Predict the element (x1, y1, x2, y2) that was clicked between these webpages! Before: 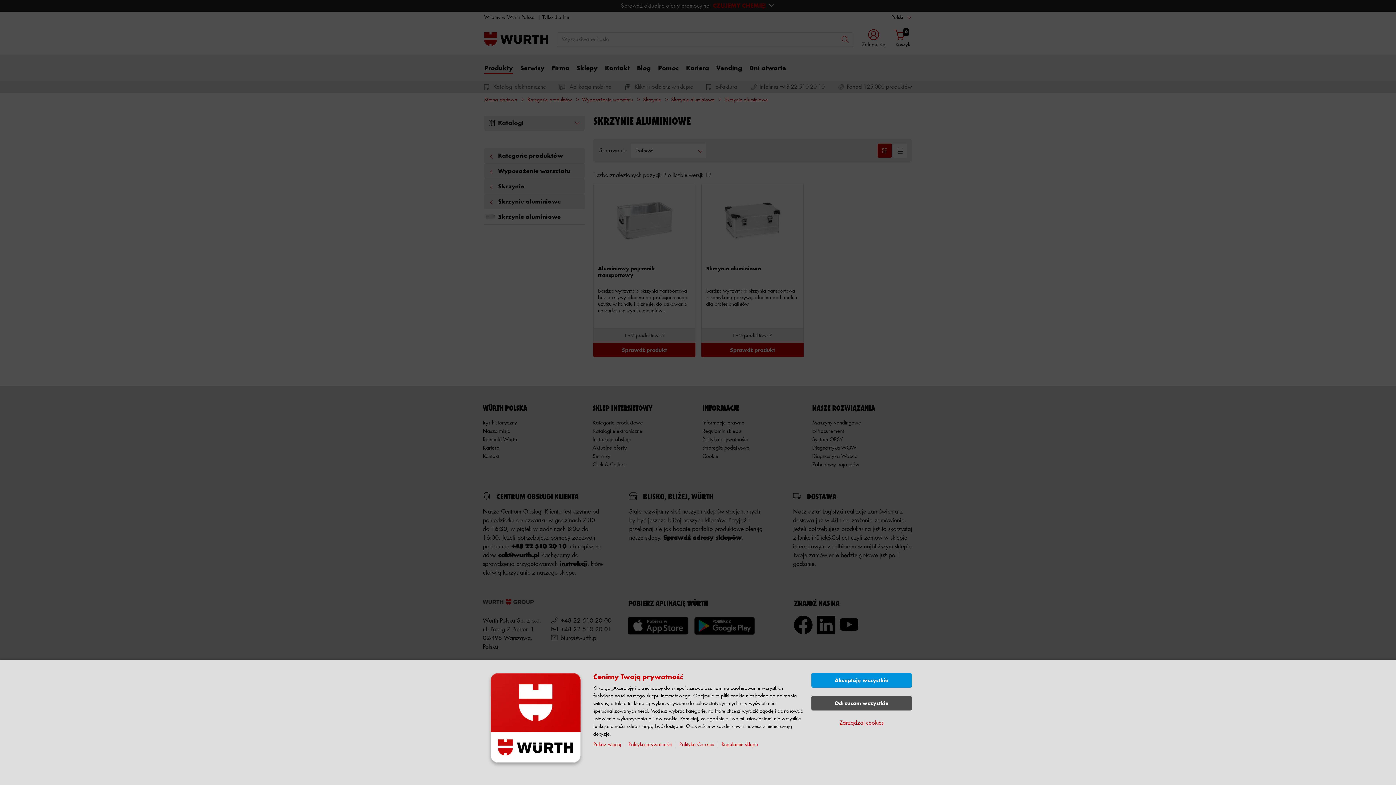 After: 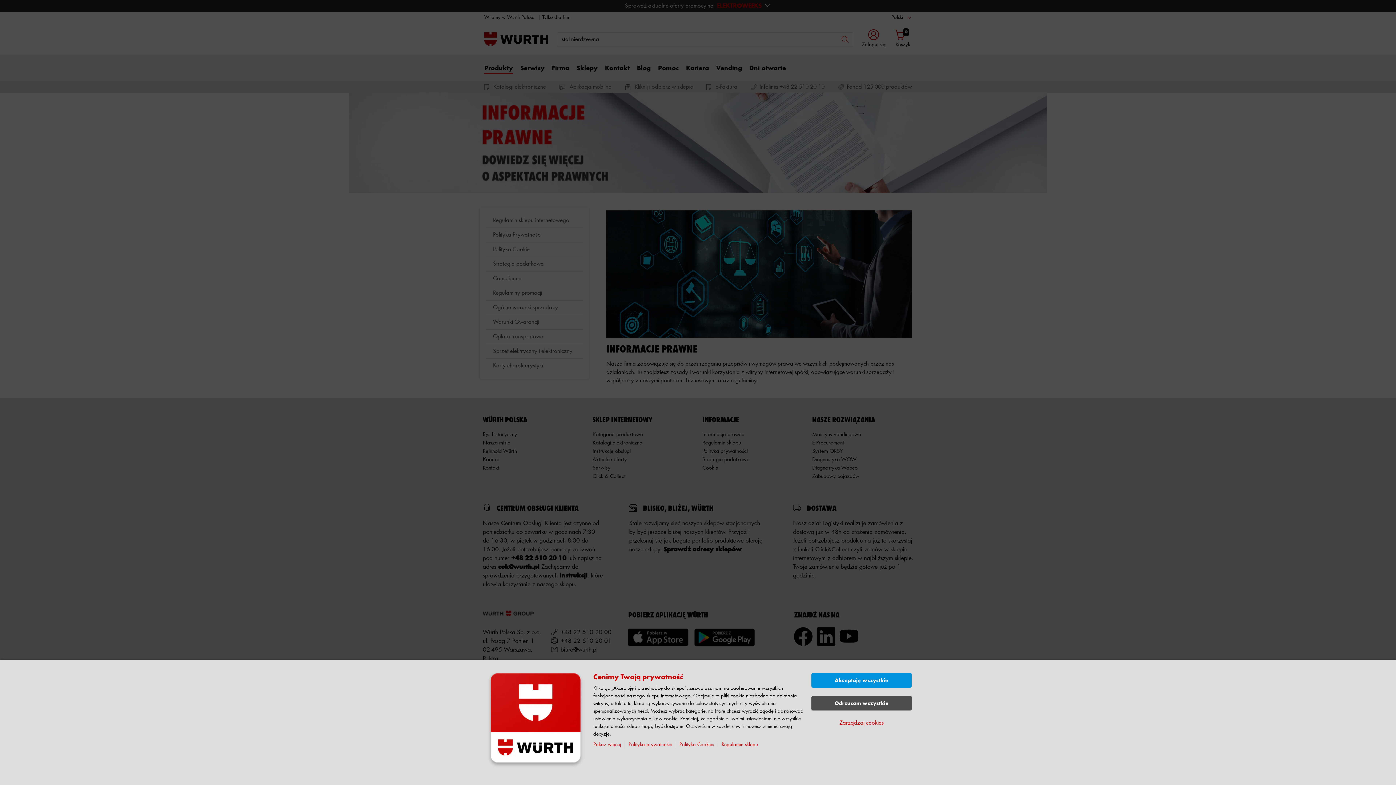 Action: bbox: (721, 742, 761, 747) label: Regulamin sklepu